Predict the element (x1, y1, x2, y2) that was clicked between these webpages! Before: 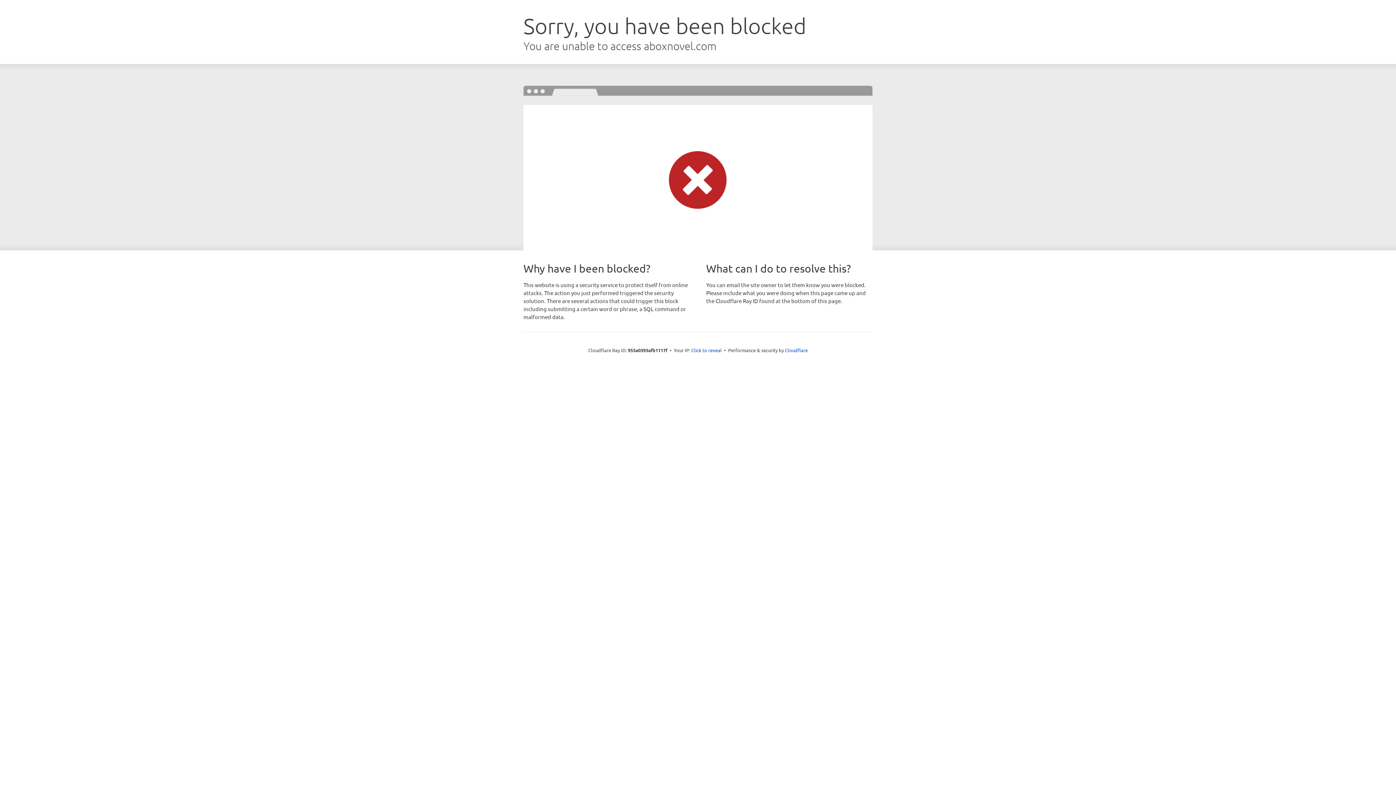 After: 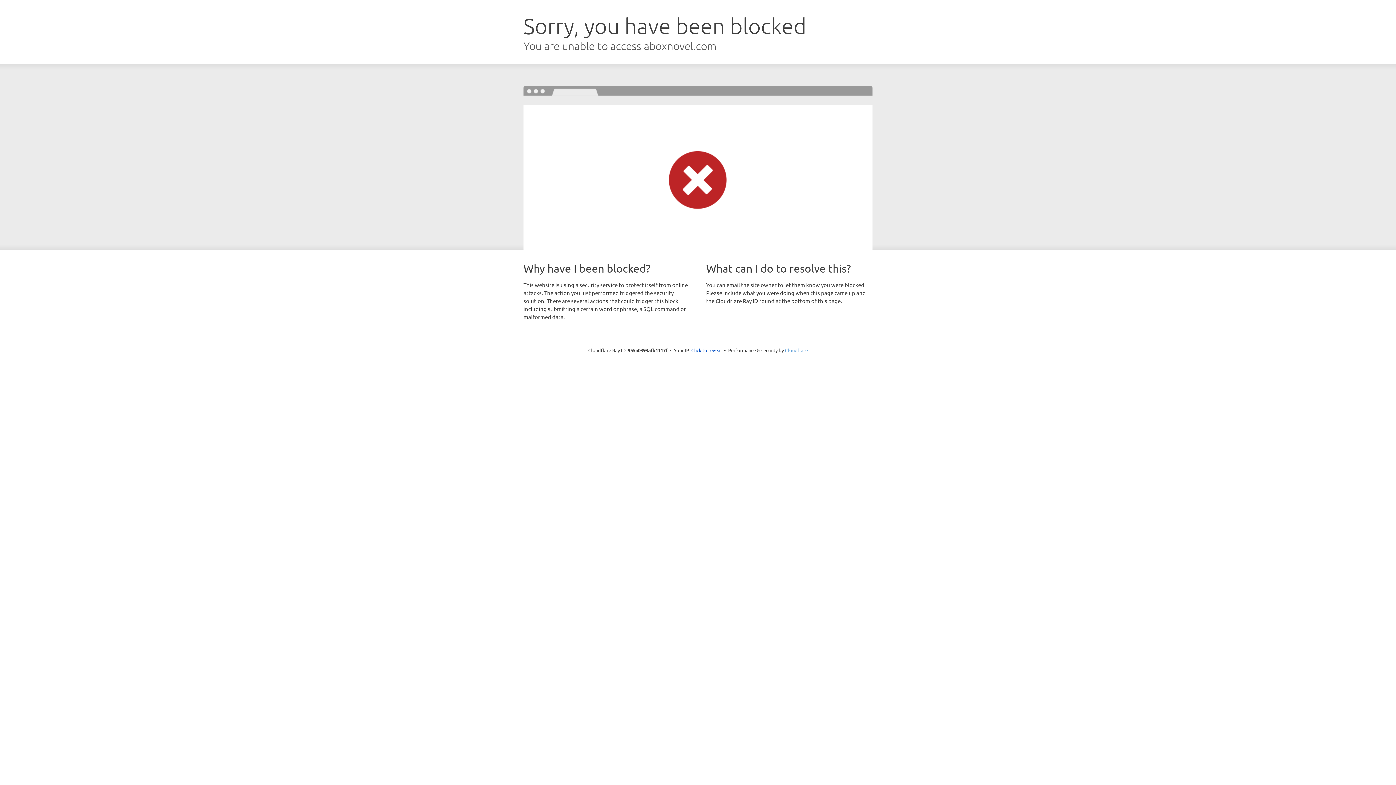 Action: label: Cloudflare bbox: (785, 347, 808, 353)